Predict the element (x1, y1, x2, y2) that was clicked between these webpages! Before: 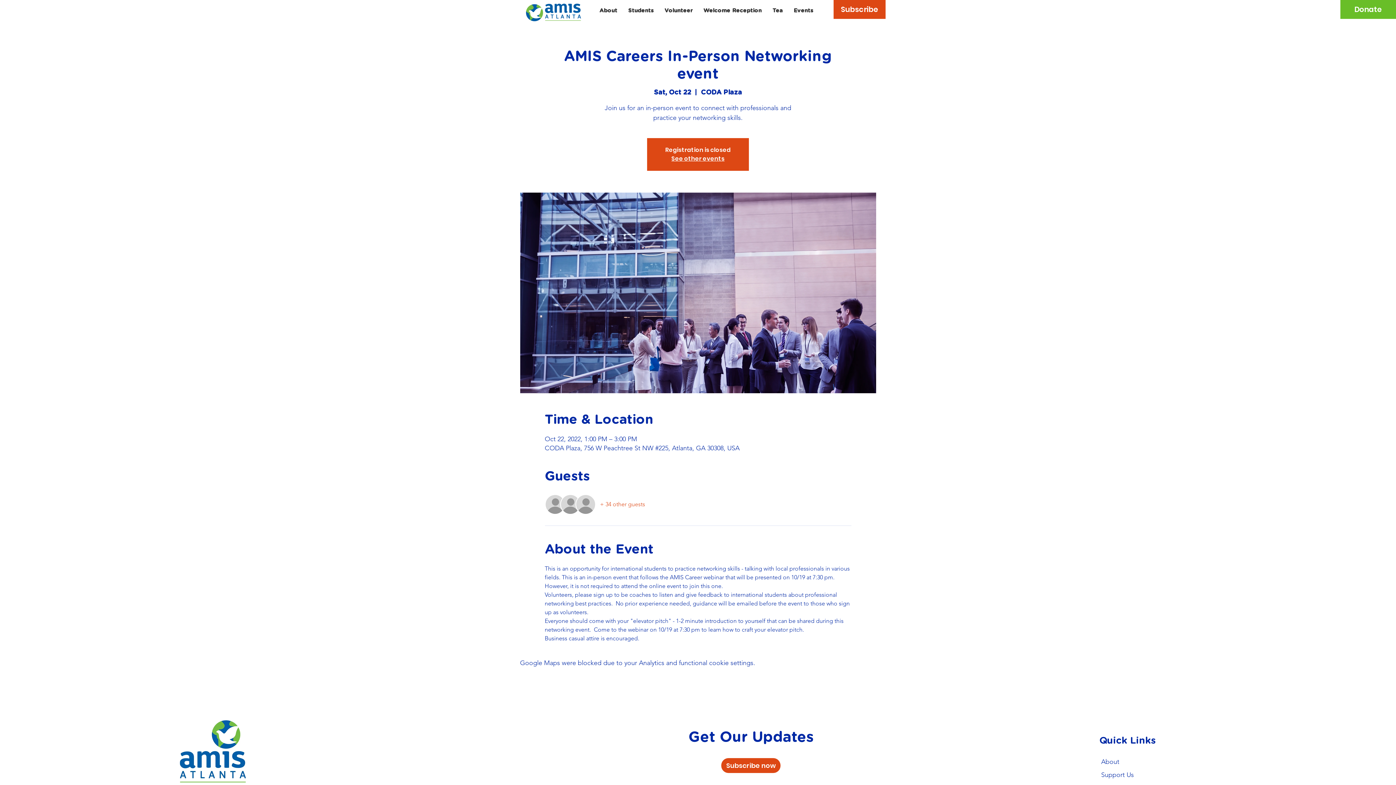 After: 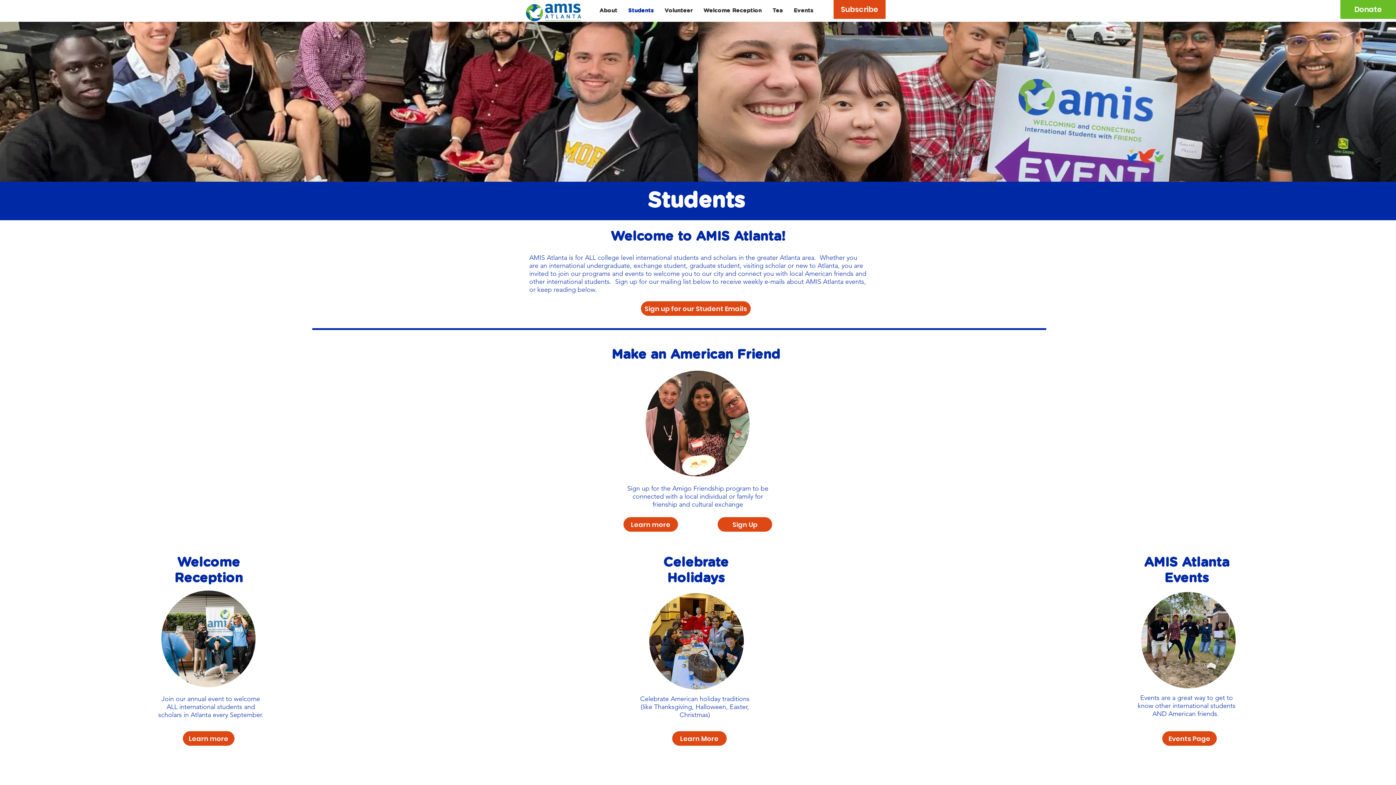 Action: label: Students bbox: (622, 1, 659, 20)